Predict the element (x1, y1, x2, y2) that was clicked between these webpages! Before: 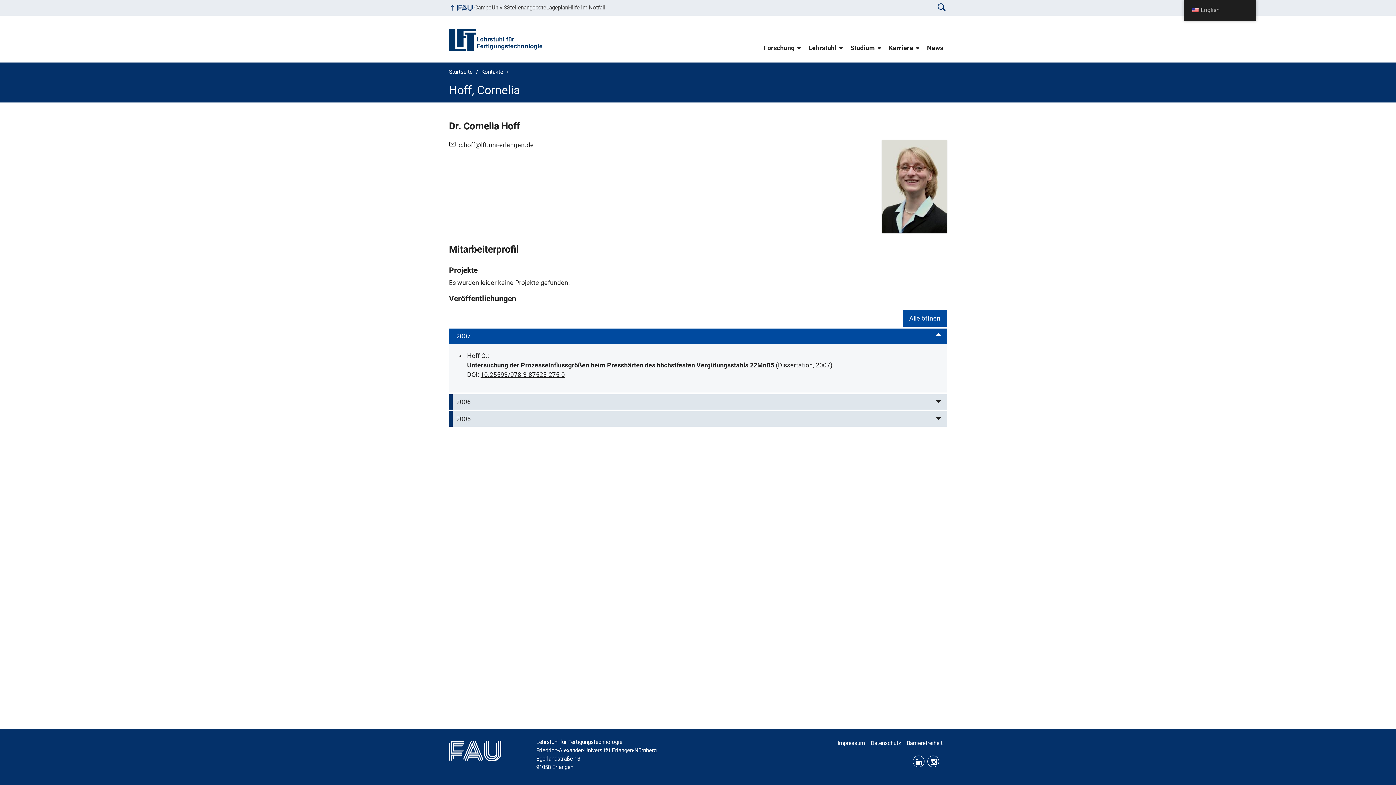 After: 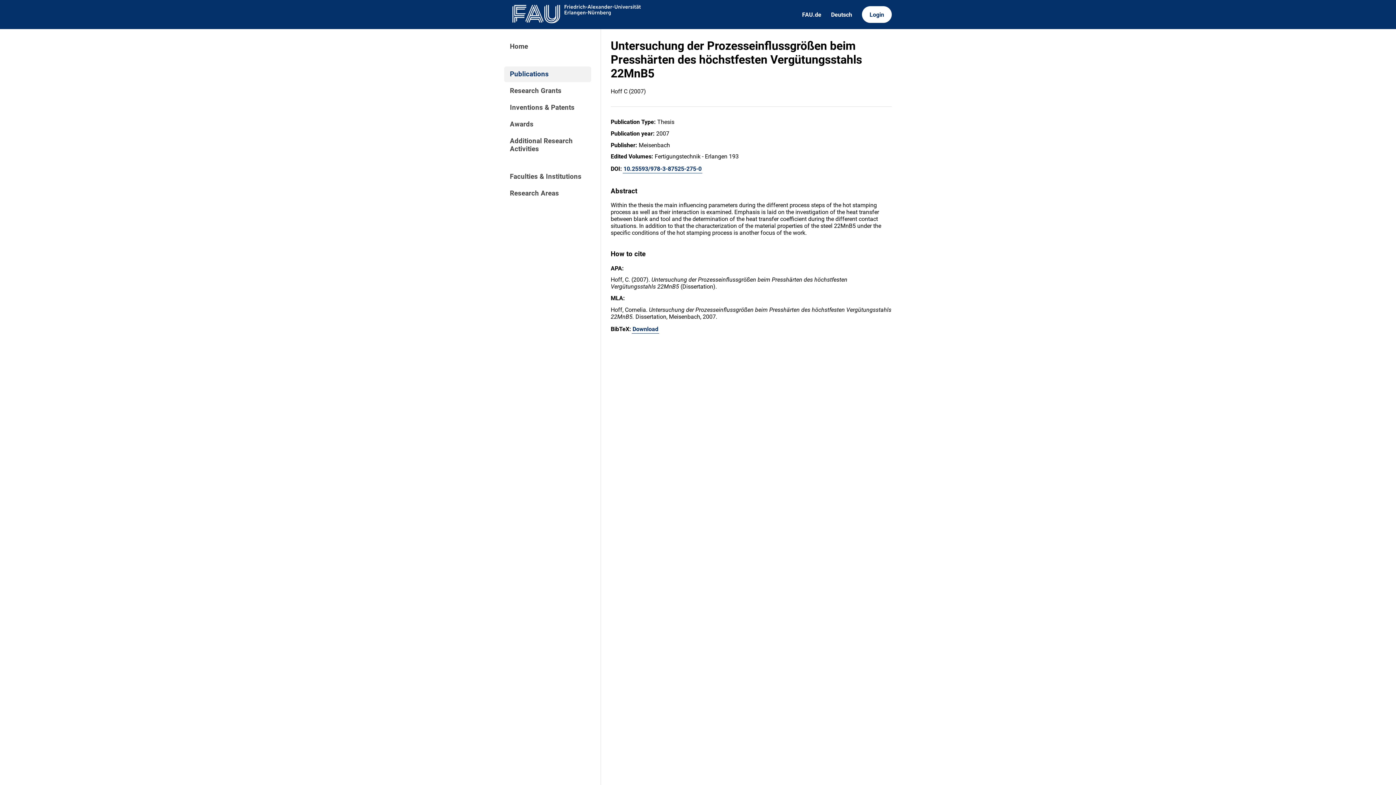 Action: bbox: (467, 361, 774, 369) label: Untersuchung der Prozesseinflussgrößen beim Presshärten des höchstfesten Vergütungsstahls 22MnB5